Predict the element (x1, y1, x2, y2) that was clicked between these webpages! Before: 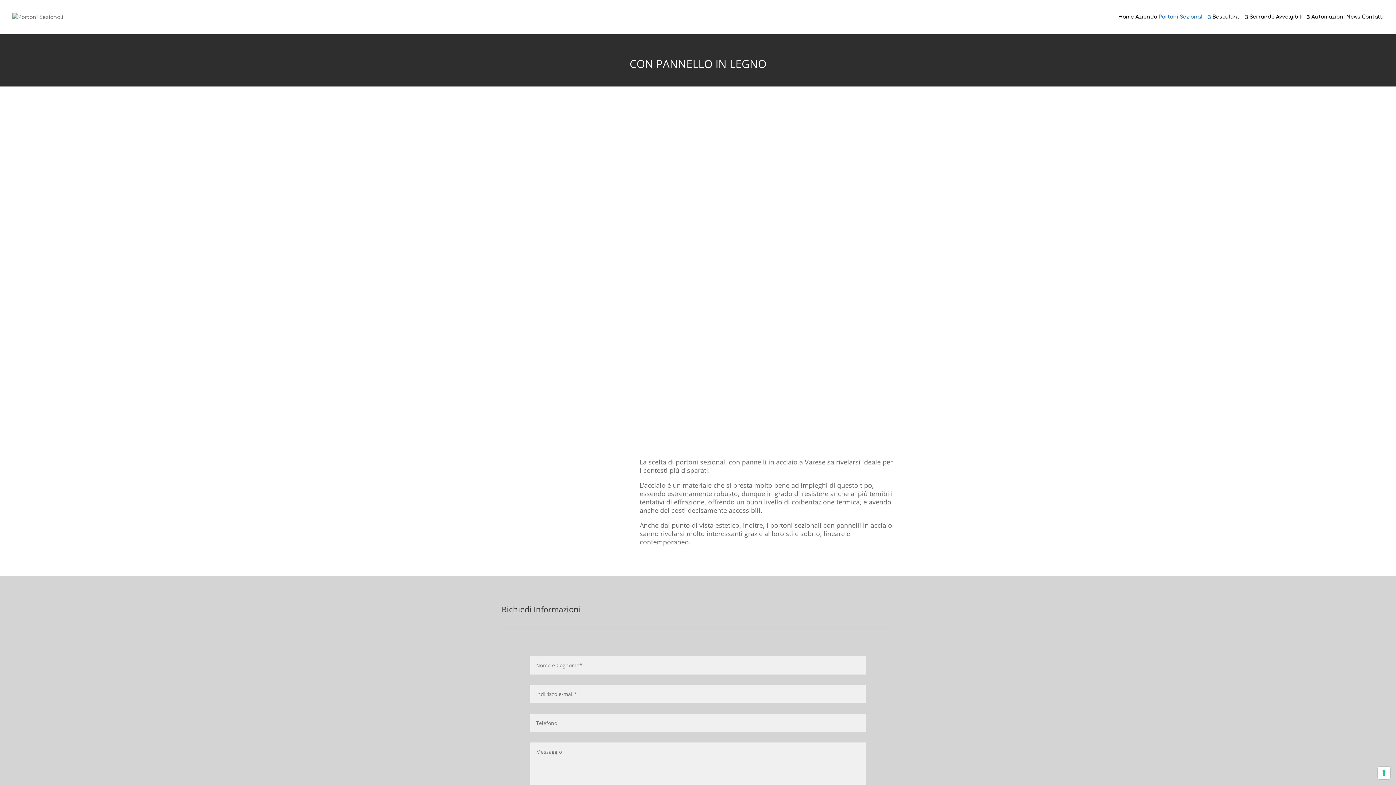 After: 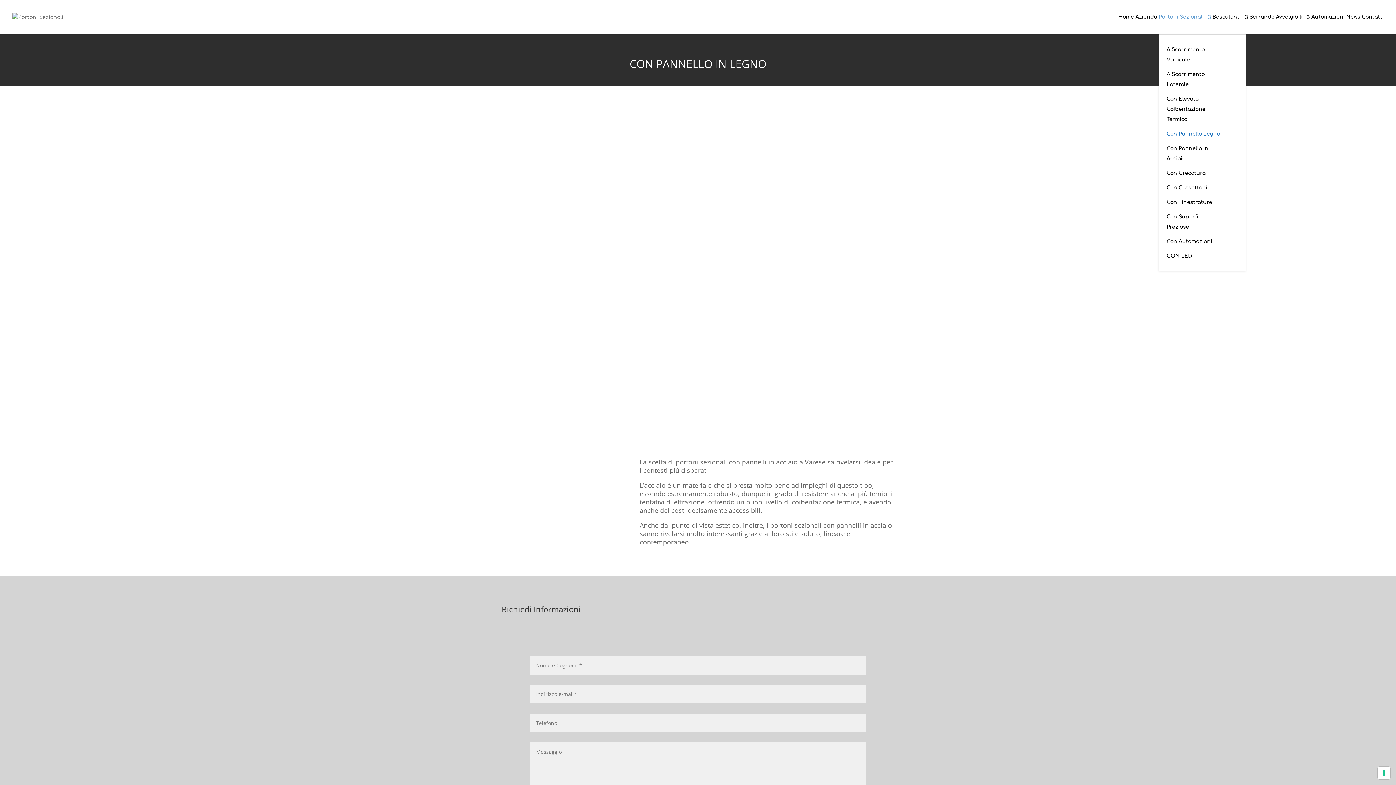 Action: bbox: (1158, 14, 1211, 34) label: Portoni Sezionali